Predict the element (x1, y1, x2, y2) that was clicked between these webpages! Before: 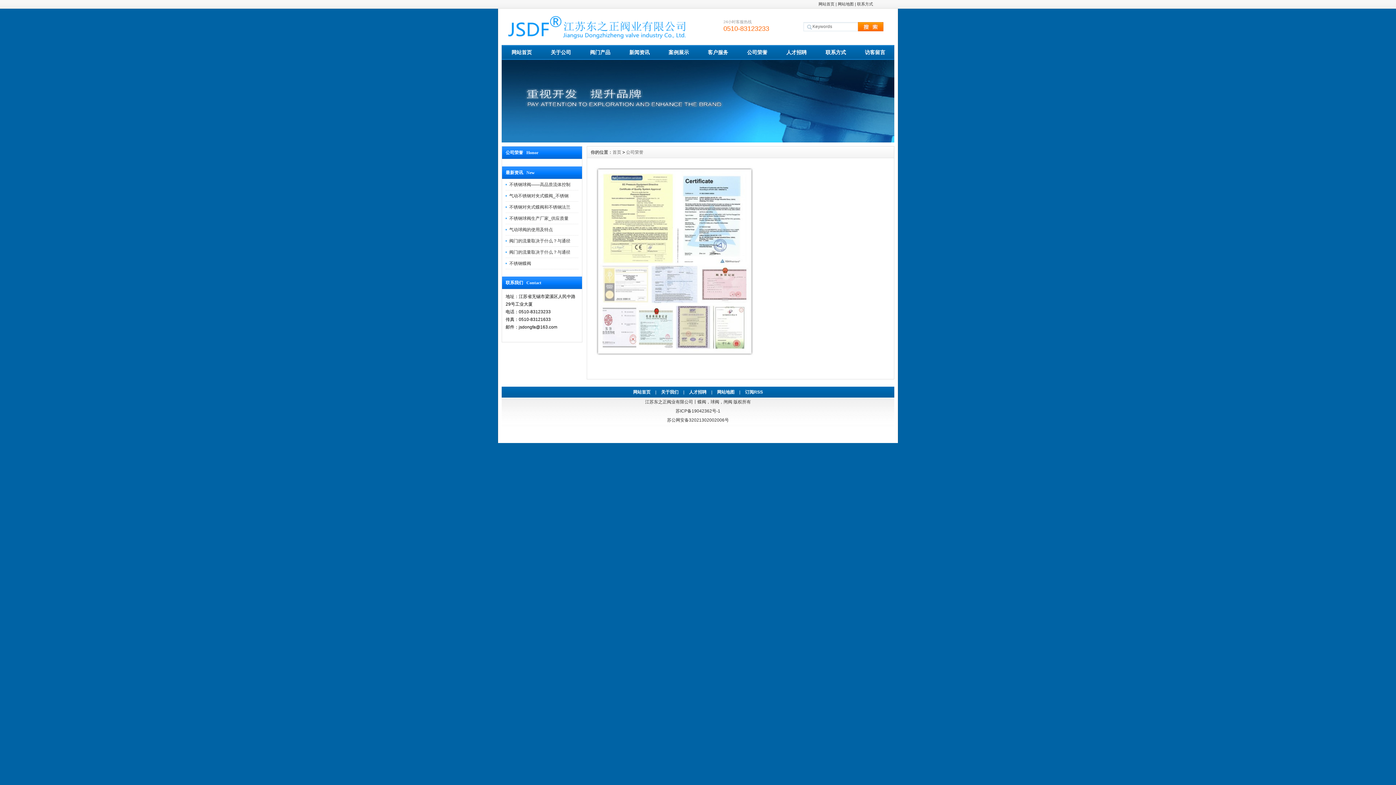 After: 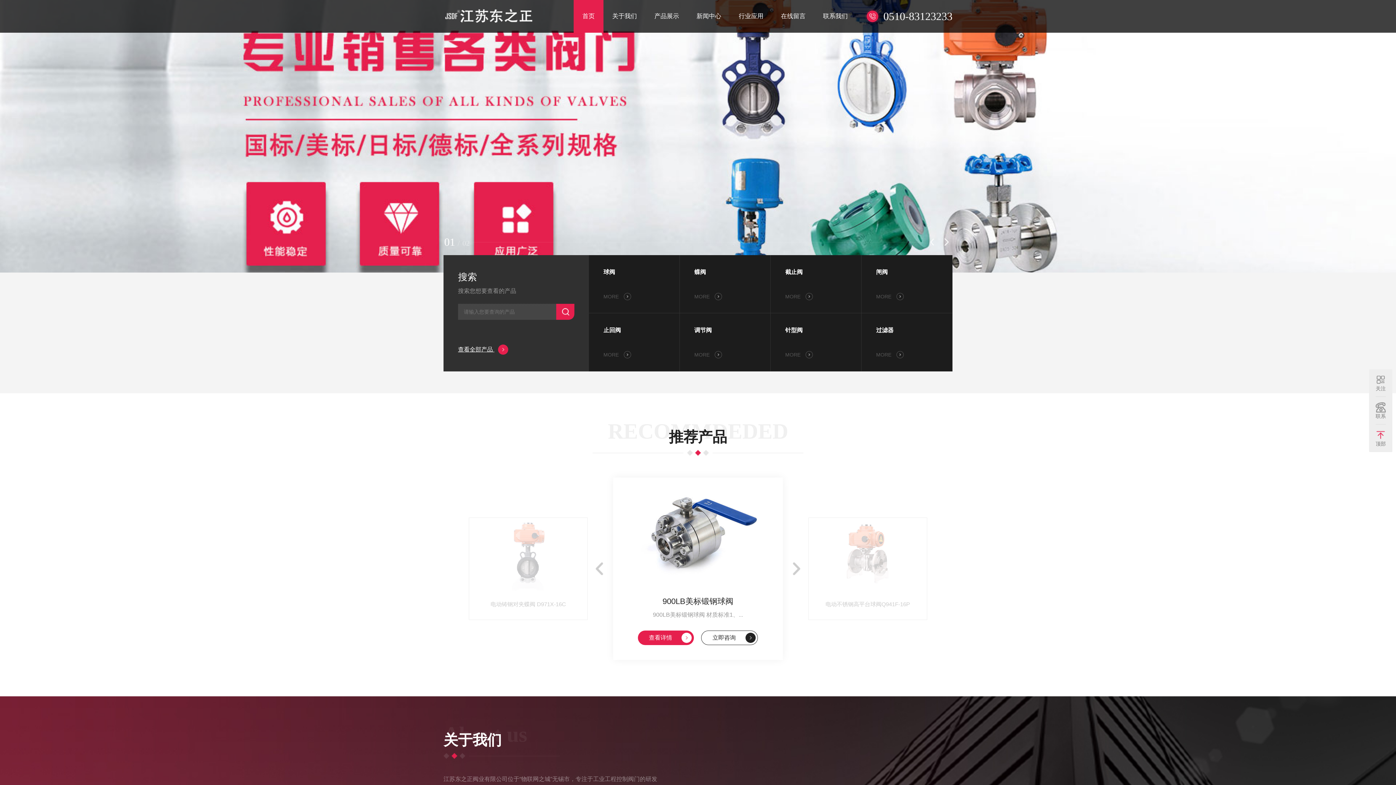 Action: label: 网站首页 bbox: (502, 45, 541, 60)